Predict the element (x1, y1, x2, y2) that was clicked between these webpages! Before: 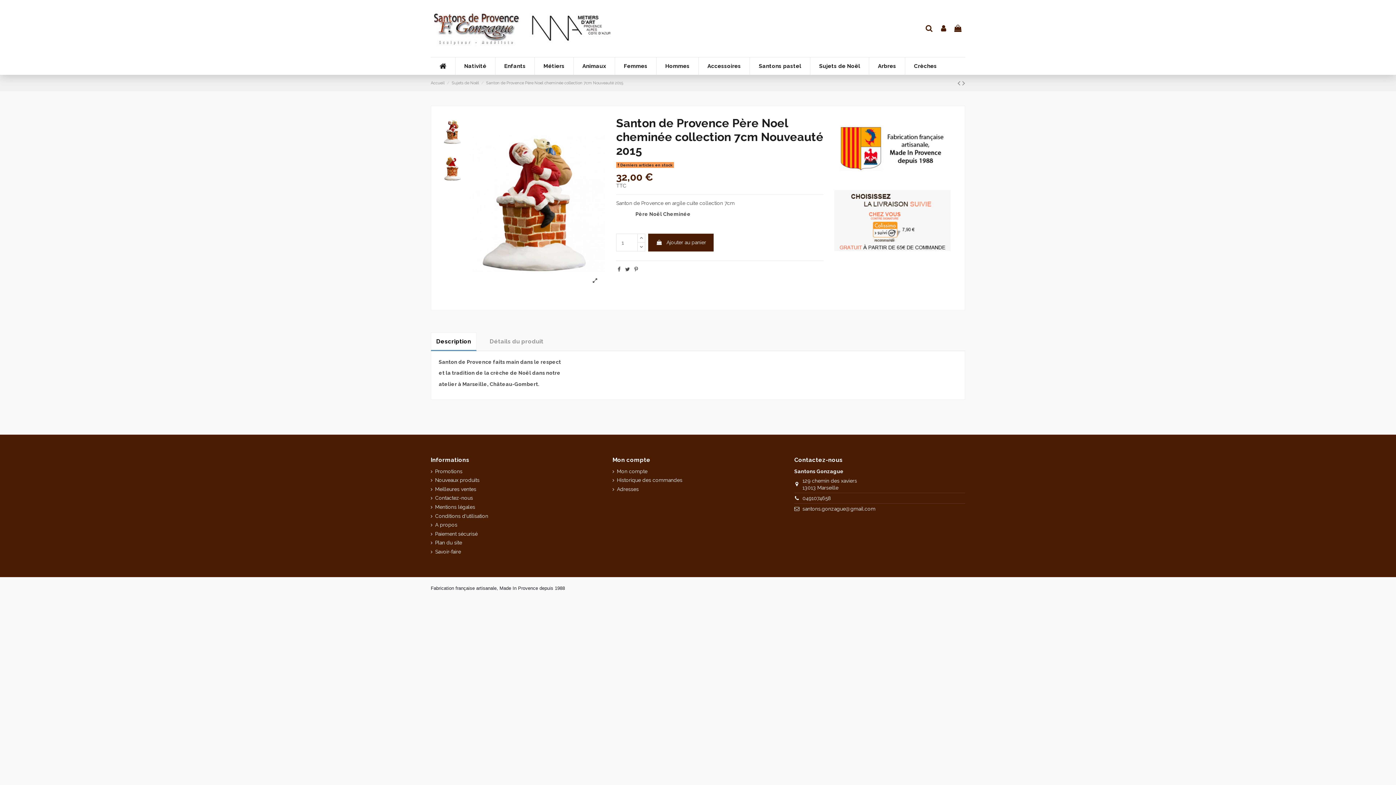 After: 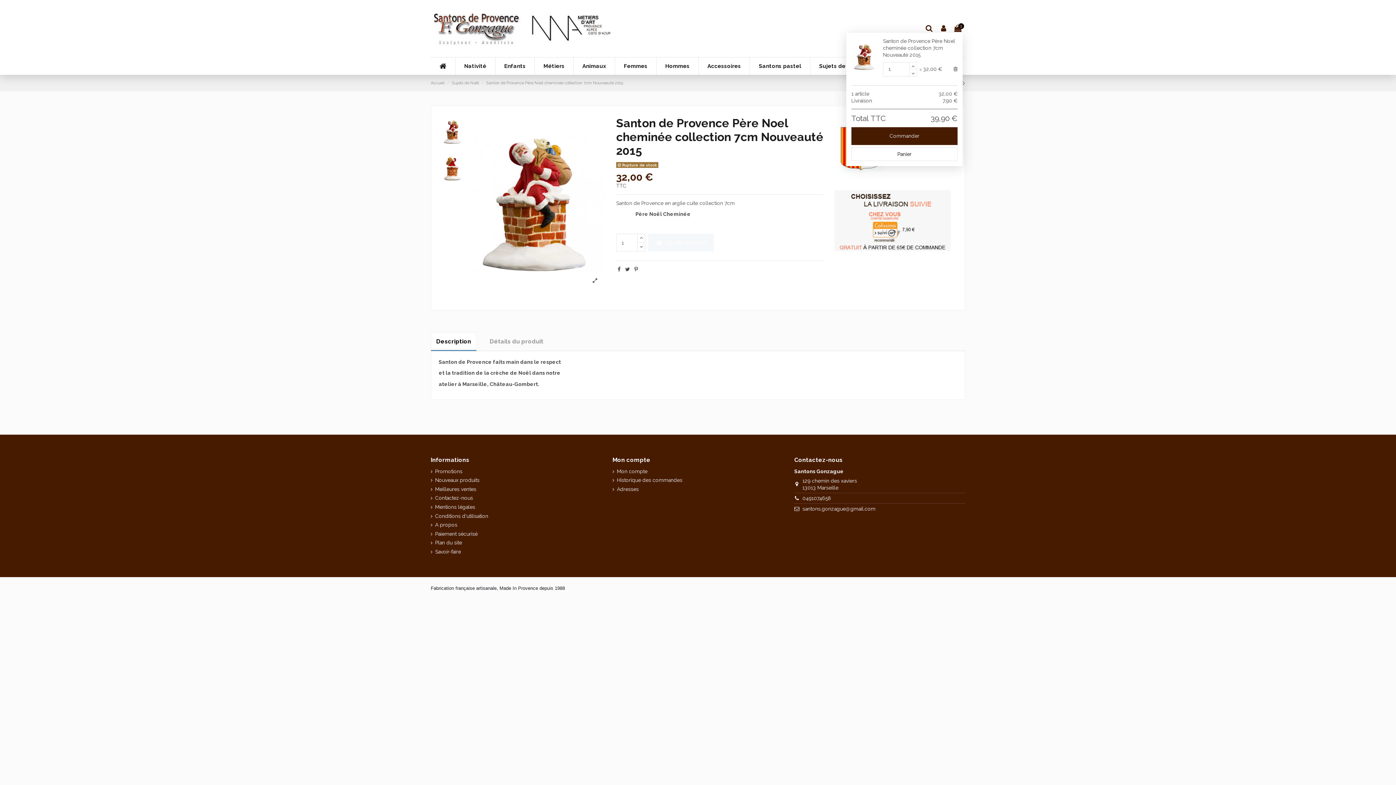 Action: label:  Ajouter au panier bbox: (648, 233, 713, 251)